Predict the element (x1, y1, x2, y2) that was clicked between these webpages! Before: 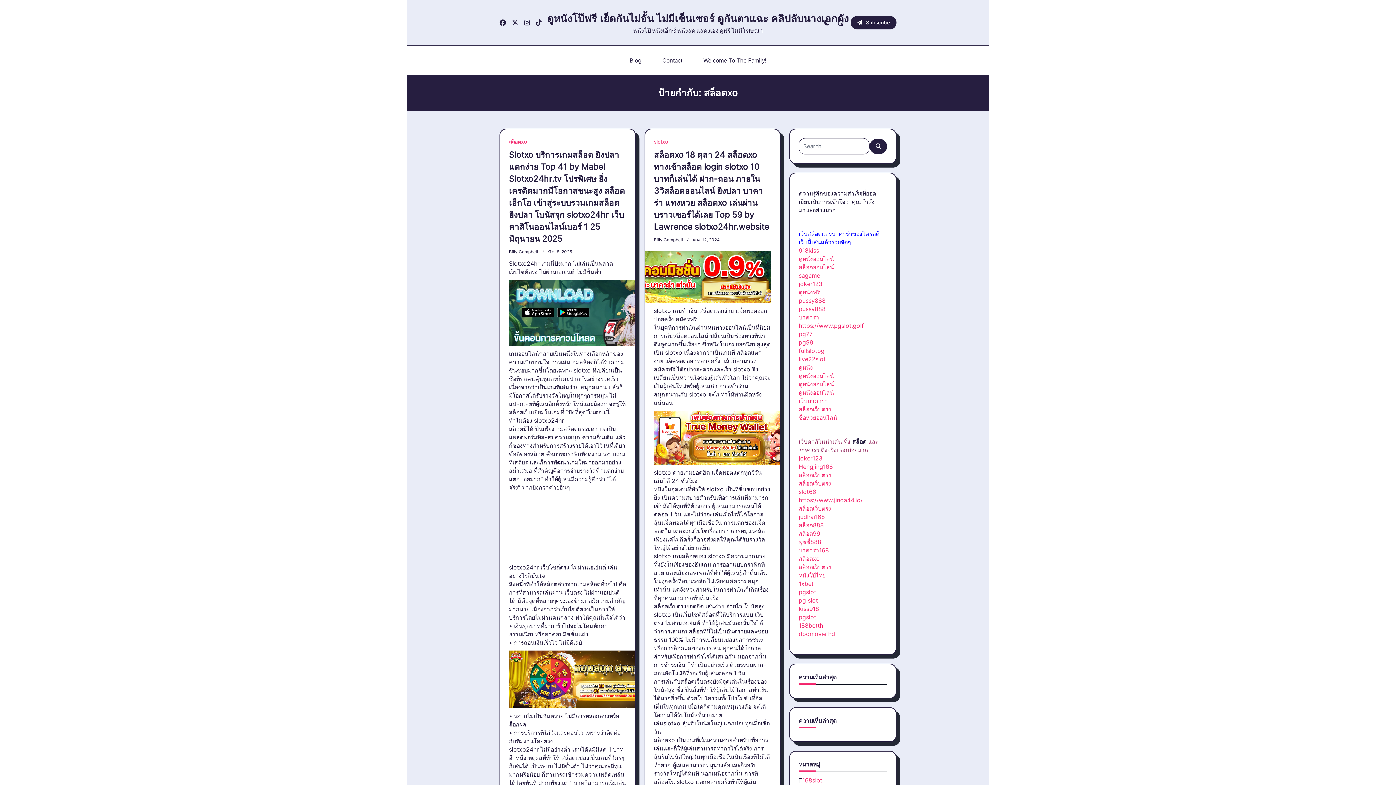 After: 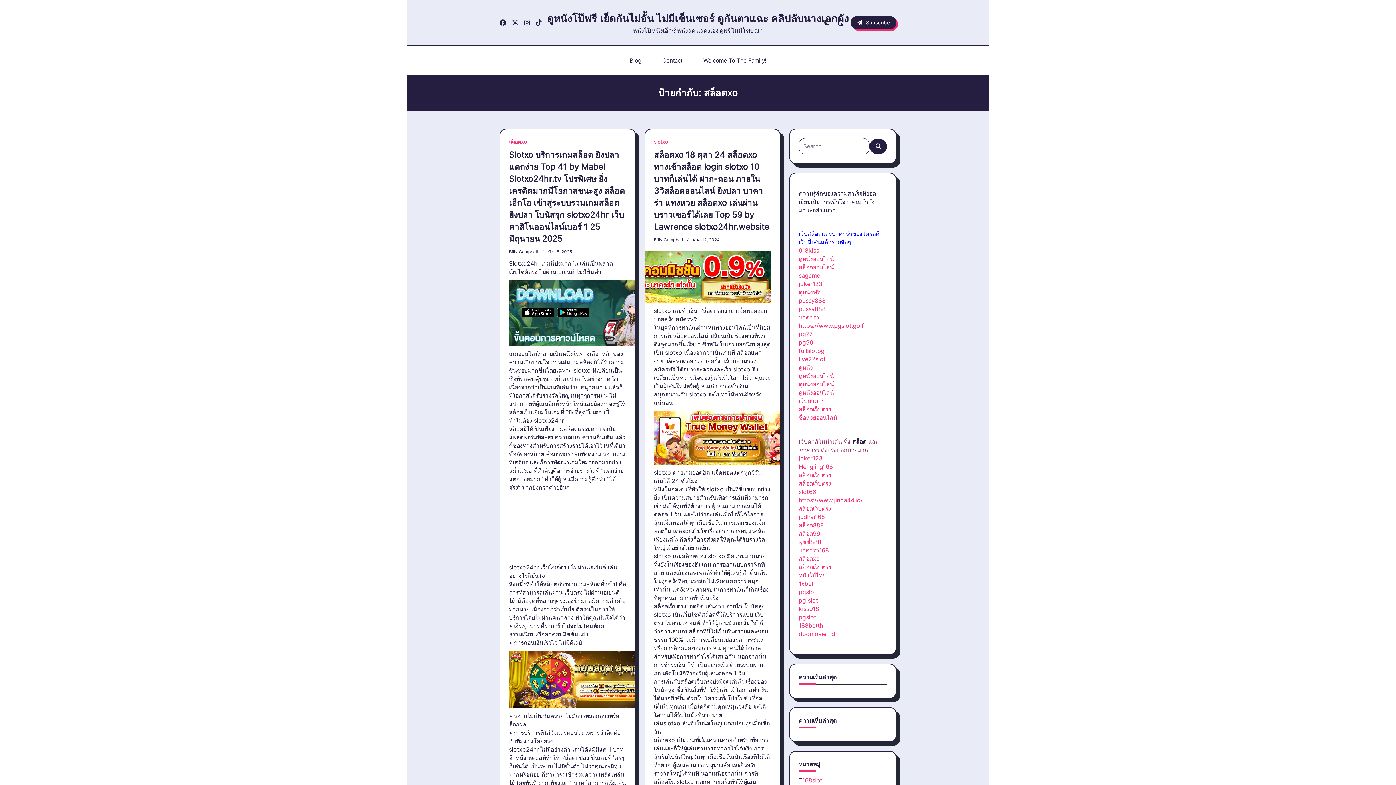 Action: bbox: (850, 15, 896, 29) label: Subscribe